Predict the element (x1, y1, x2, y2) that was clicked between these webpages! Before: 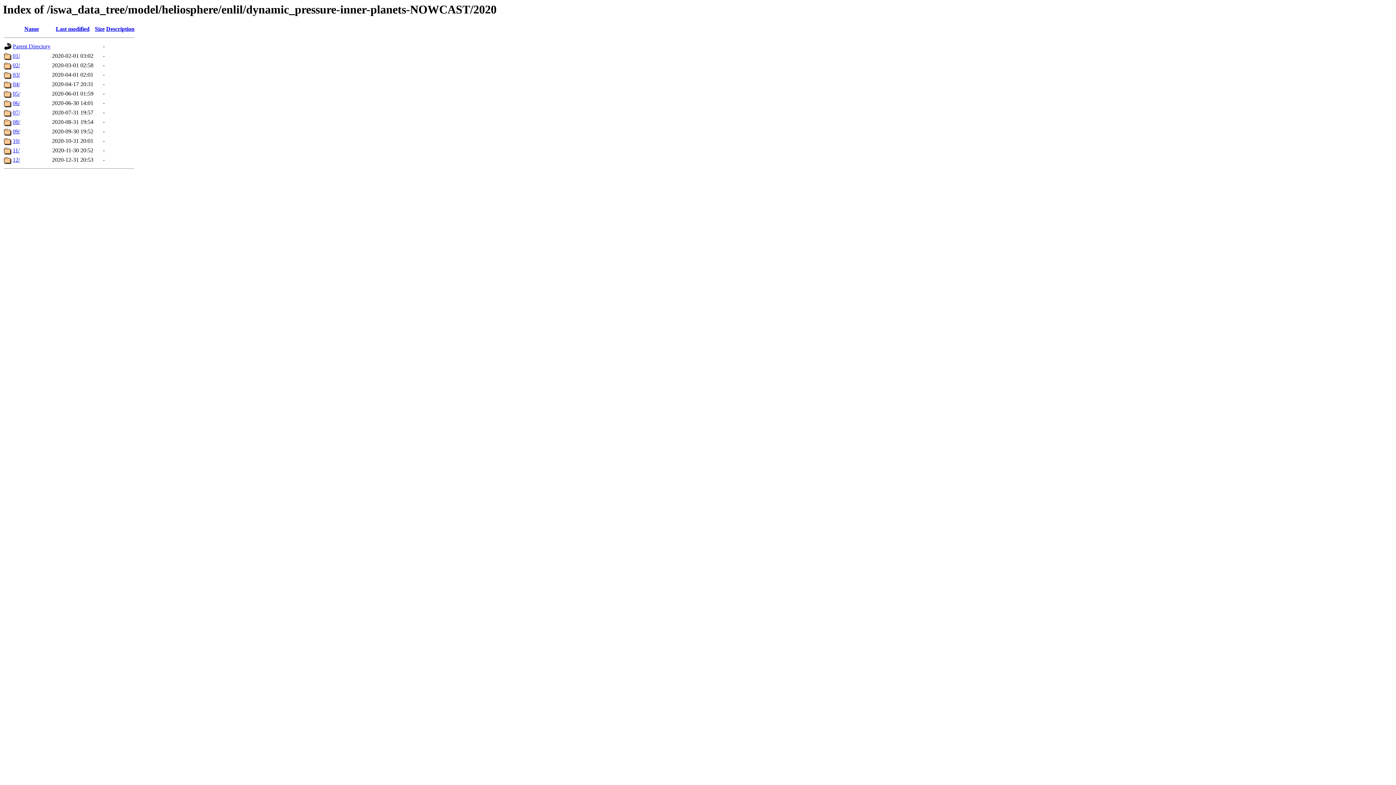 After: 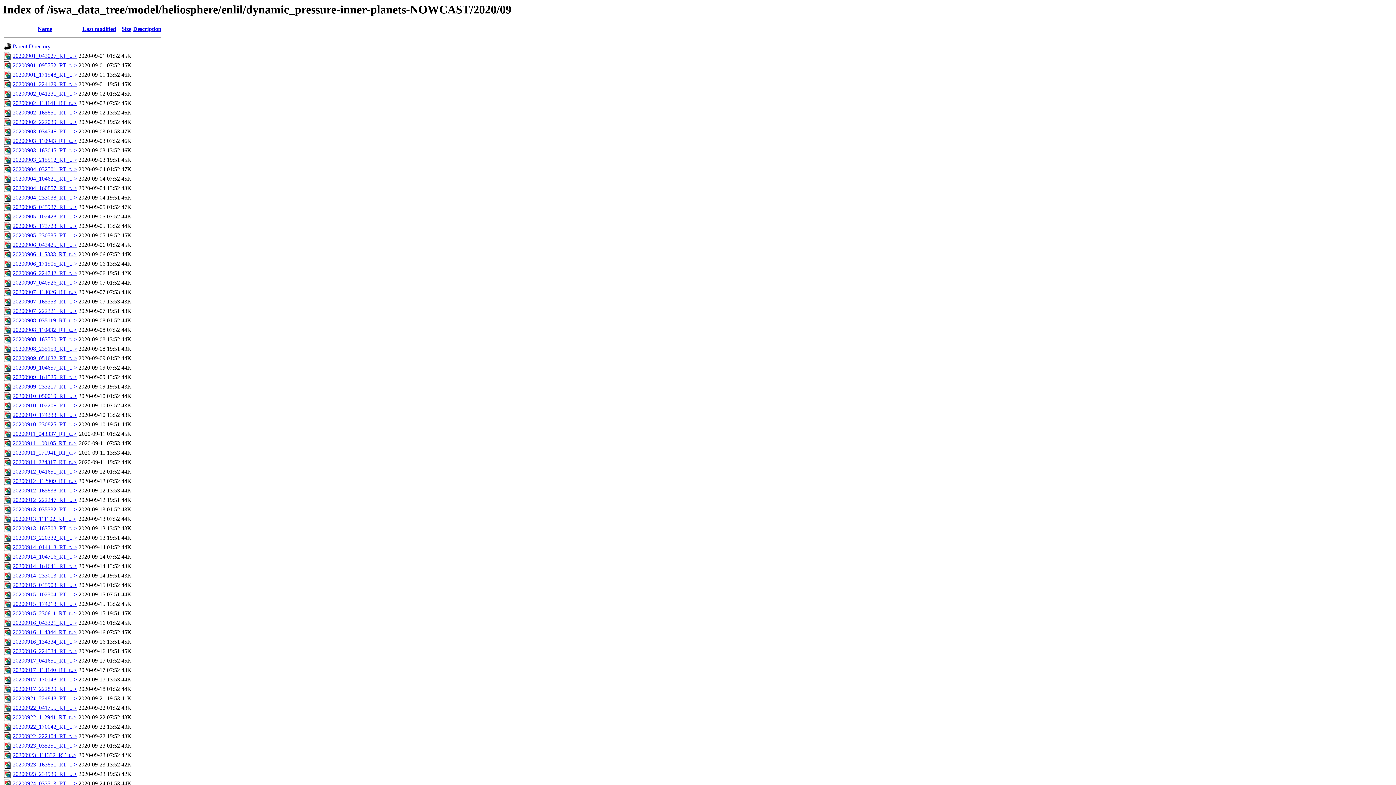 Action: bbox: (12, 128, 20, 134) label: 09/